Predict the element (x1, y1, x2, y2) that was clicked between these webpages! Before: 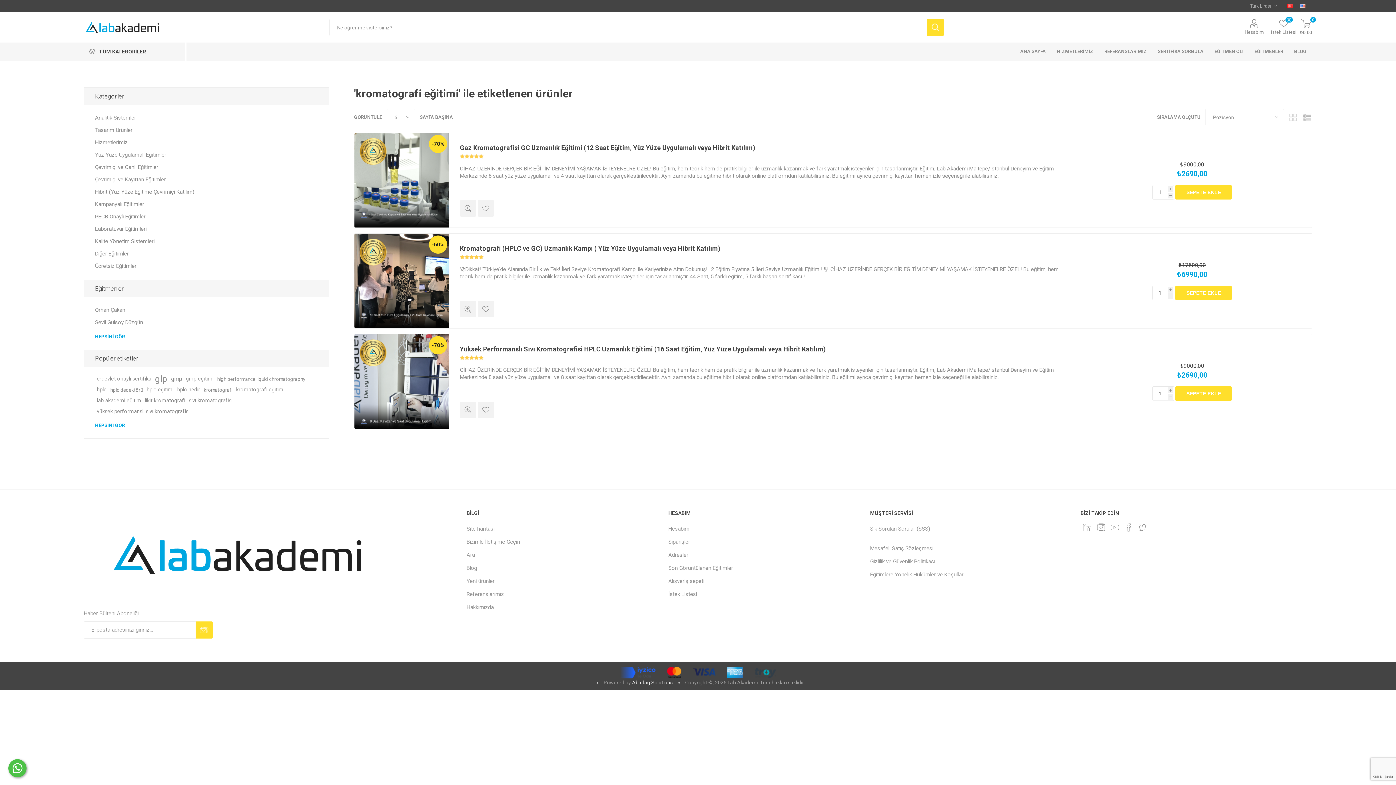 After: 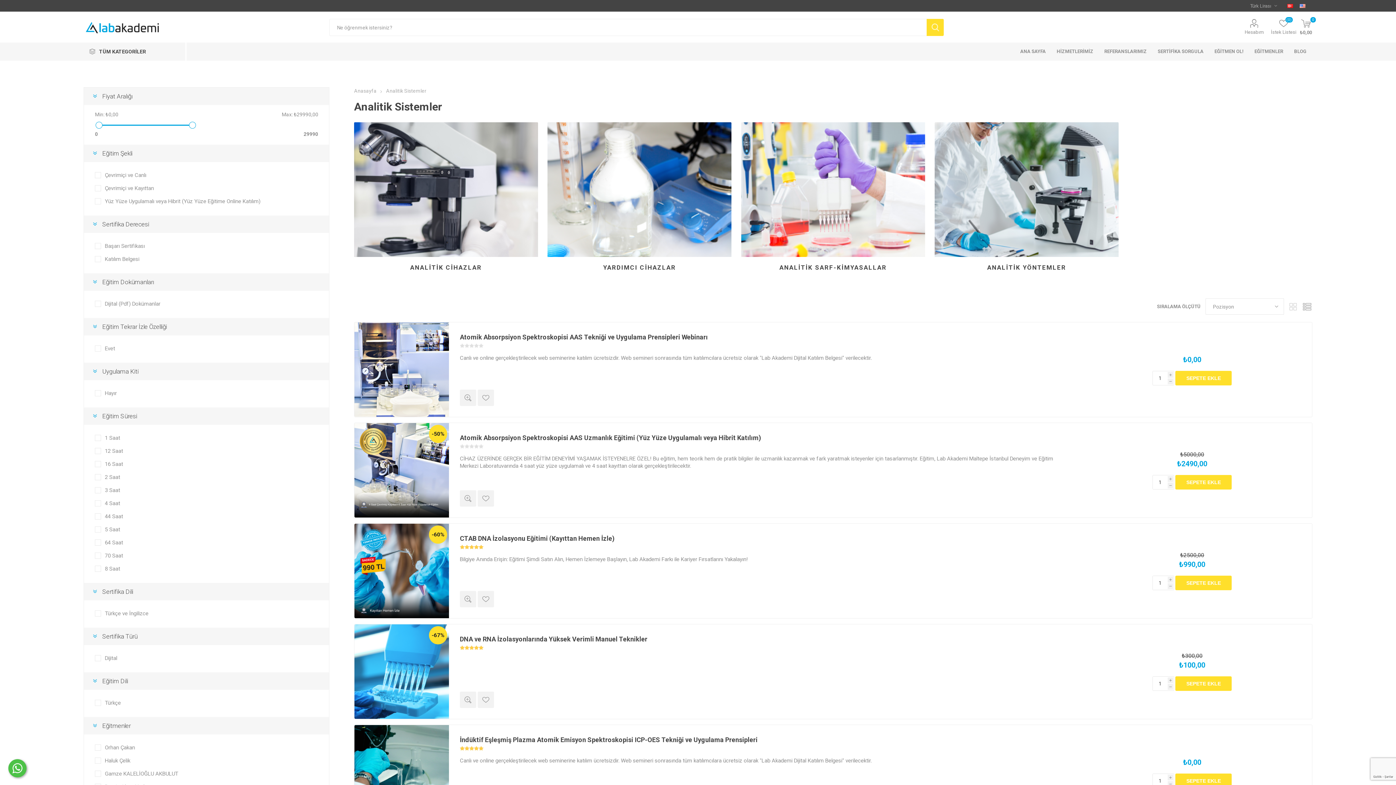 Action: label: Analitik Sistemler bbox: (95, 111, 136, 124)